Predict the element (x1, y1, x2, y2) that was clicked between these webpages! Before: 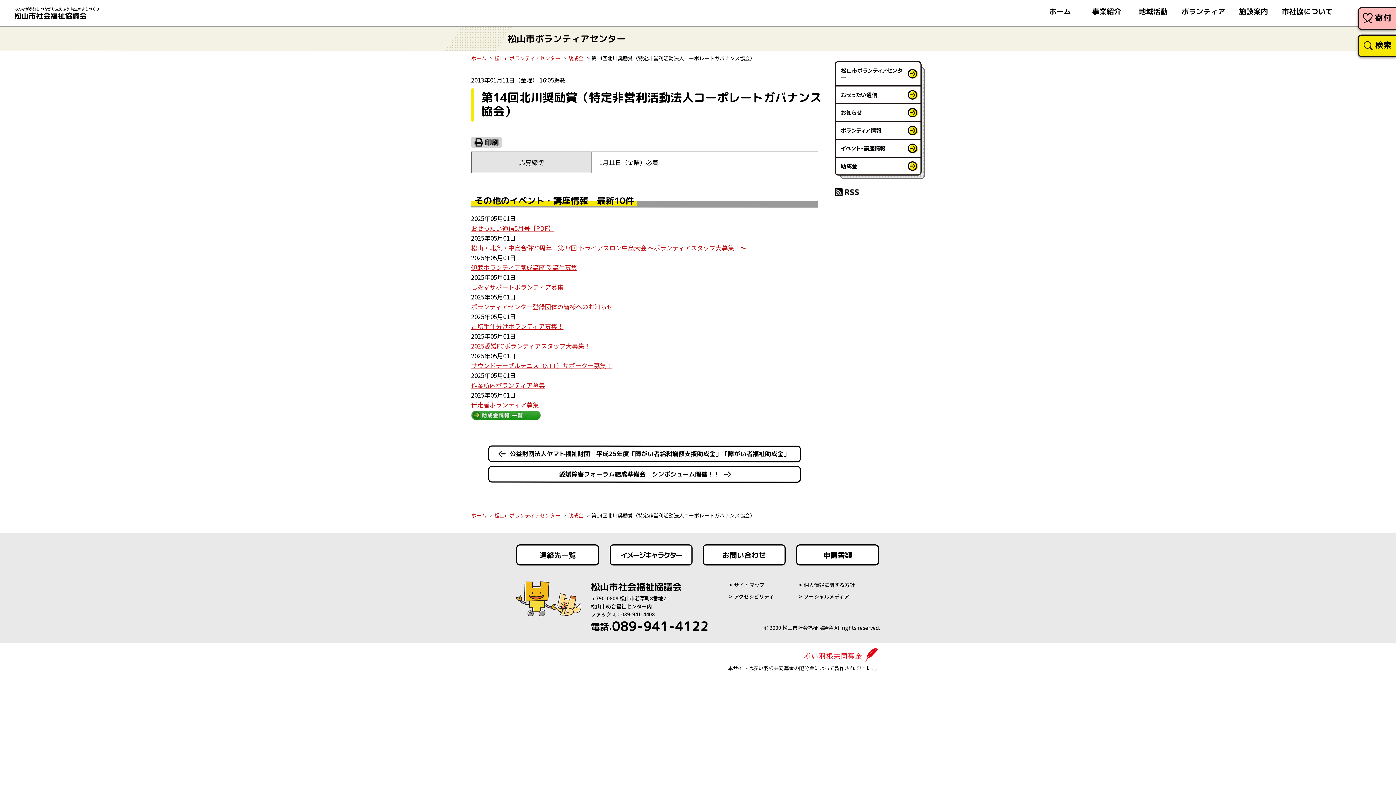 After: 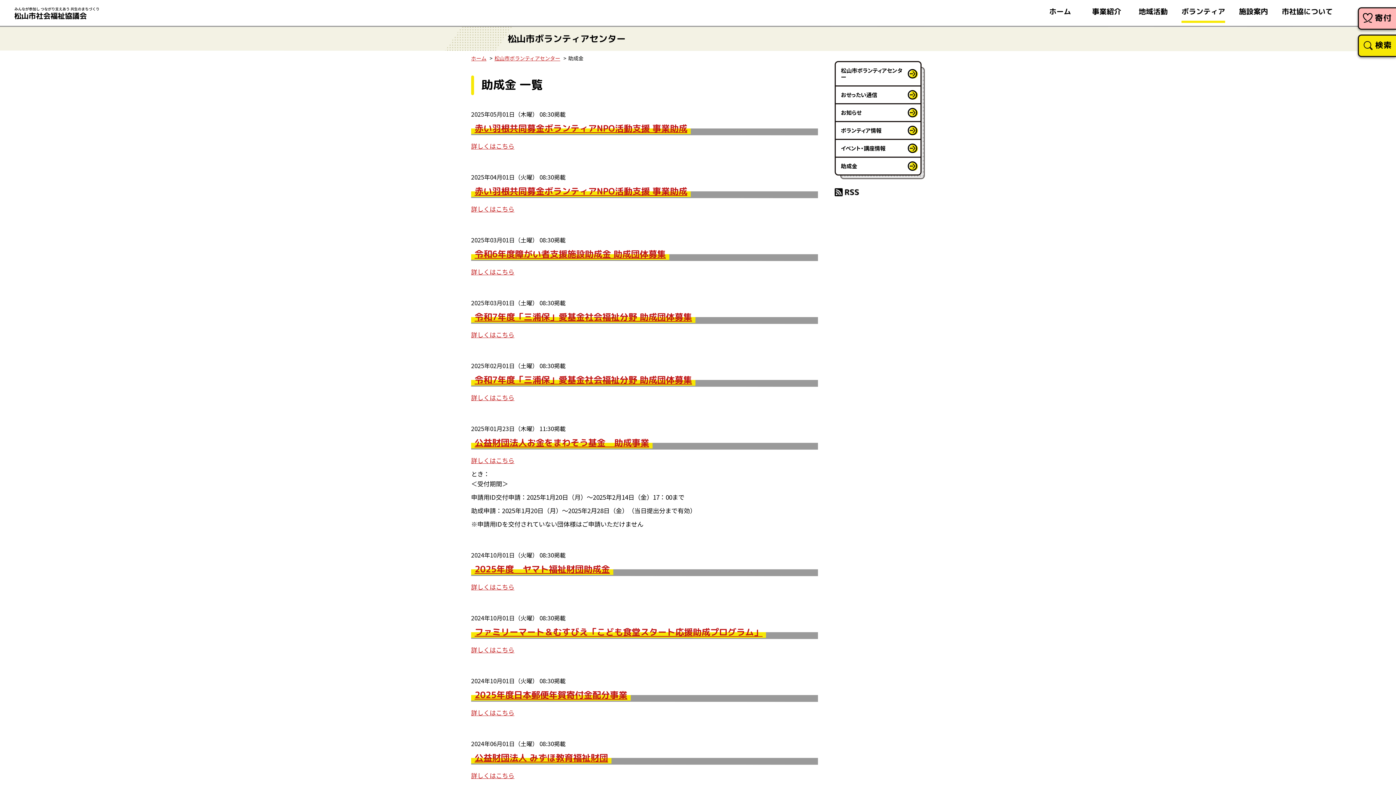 Action: label: 助成金 bbox: (836, 157, 920, 174)